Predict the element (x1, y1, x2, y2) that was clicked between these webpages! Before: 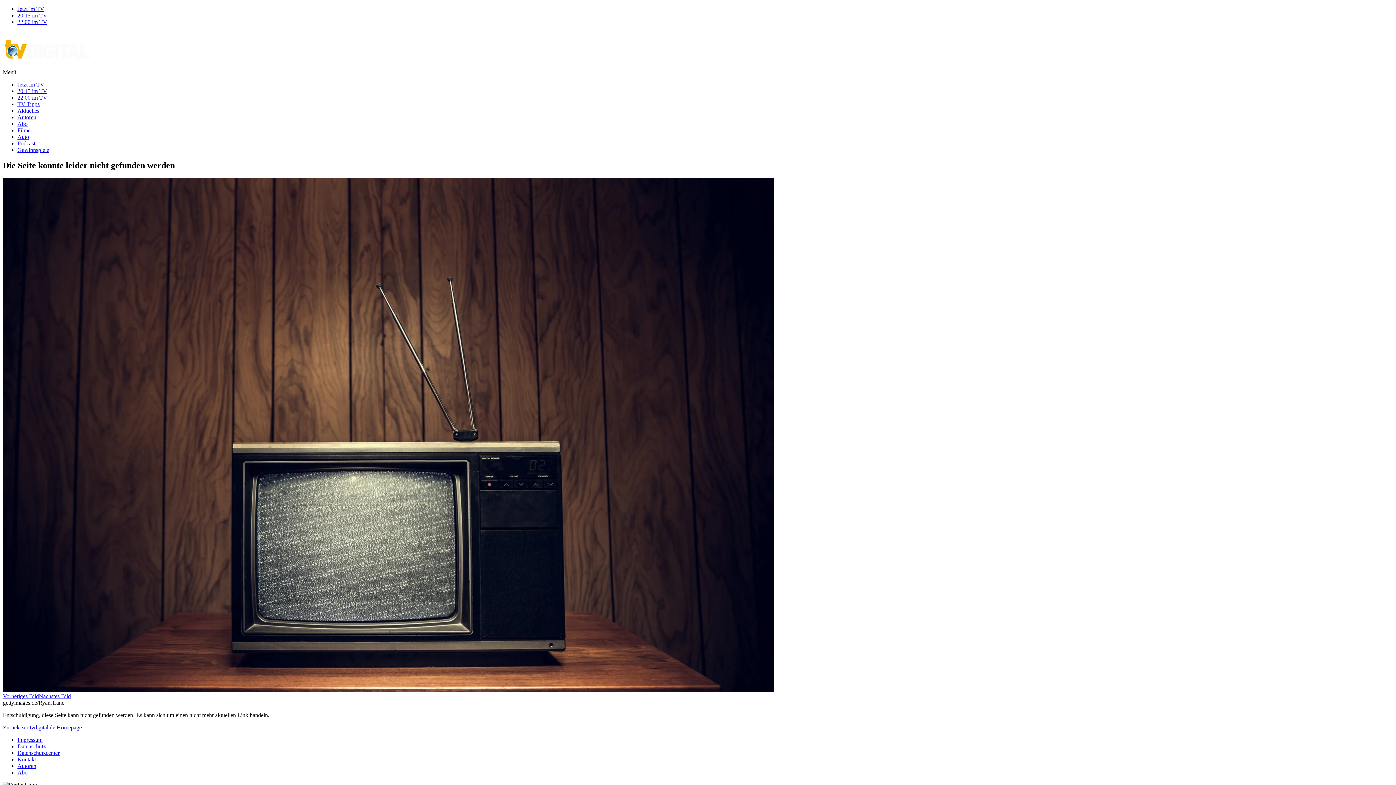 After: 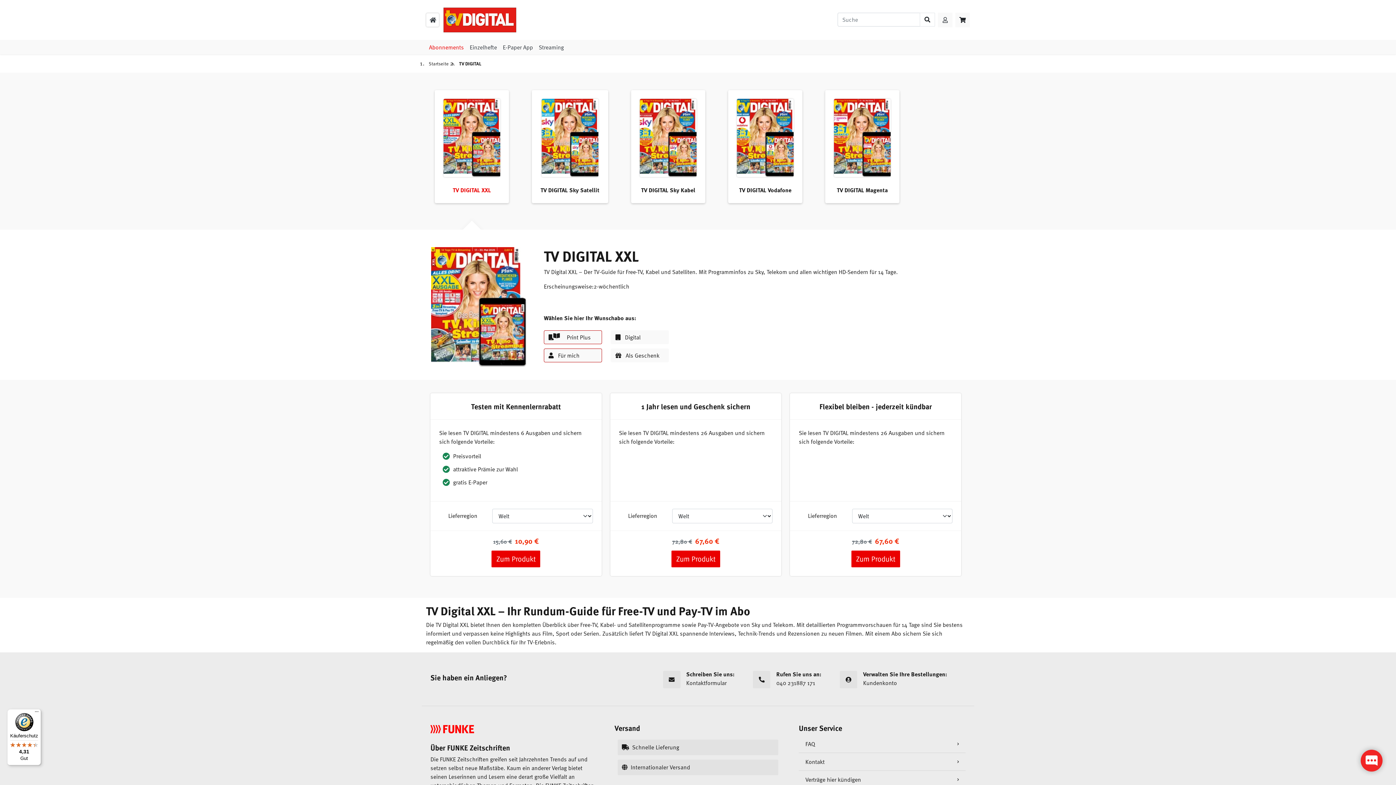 Action: label: Abo bbox: (17, 769, 27, 775)